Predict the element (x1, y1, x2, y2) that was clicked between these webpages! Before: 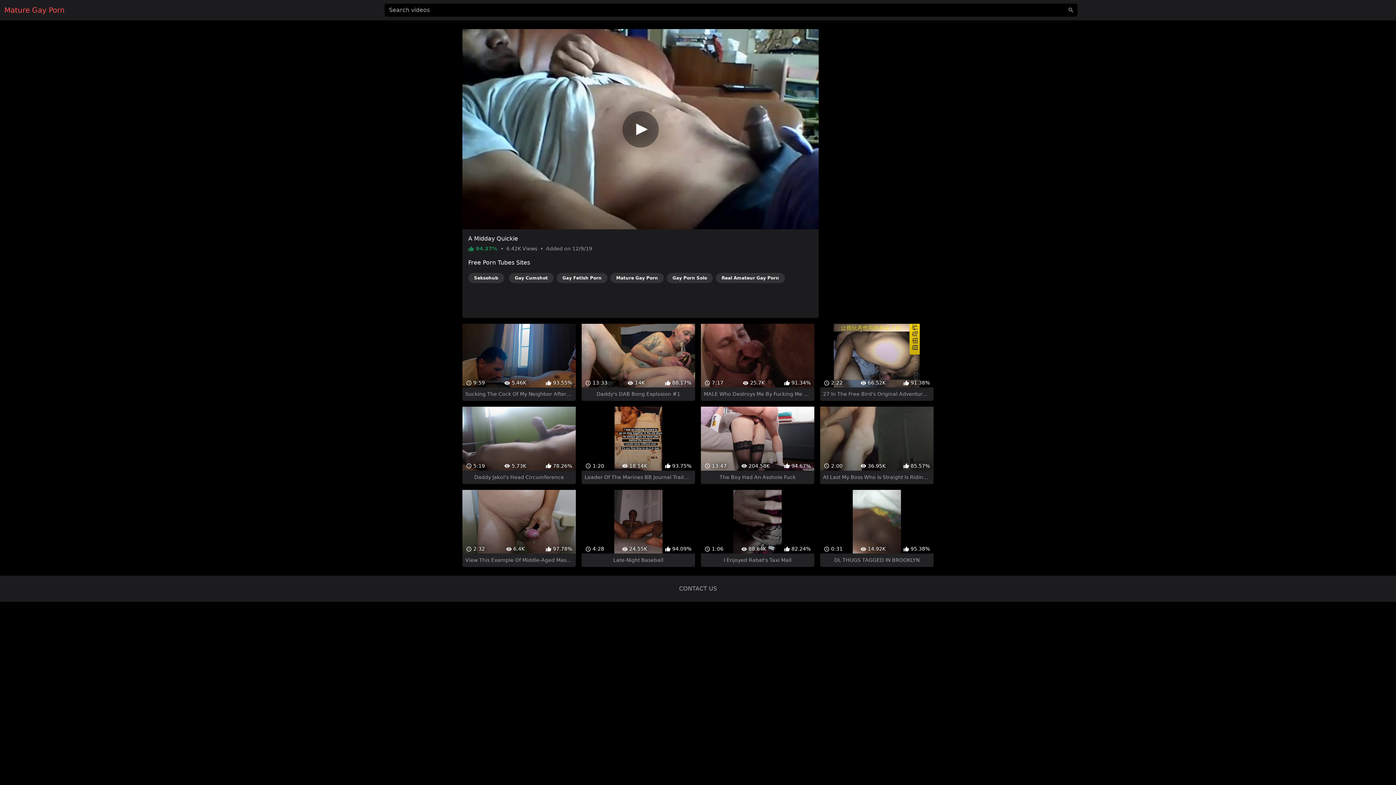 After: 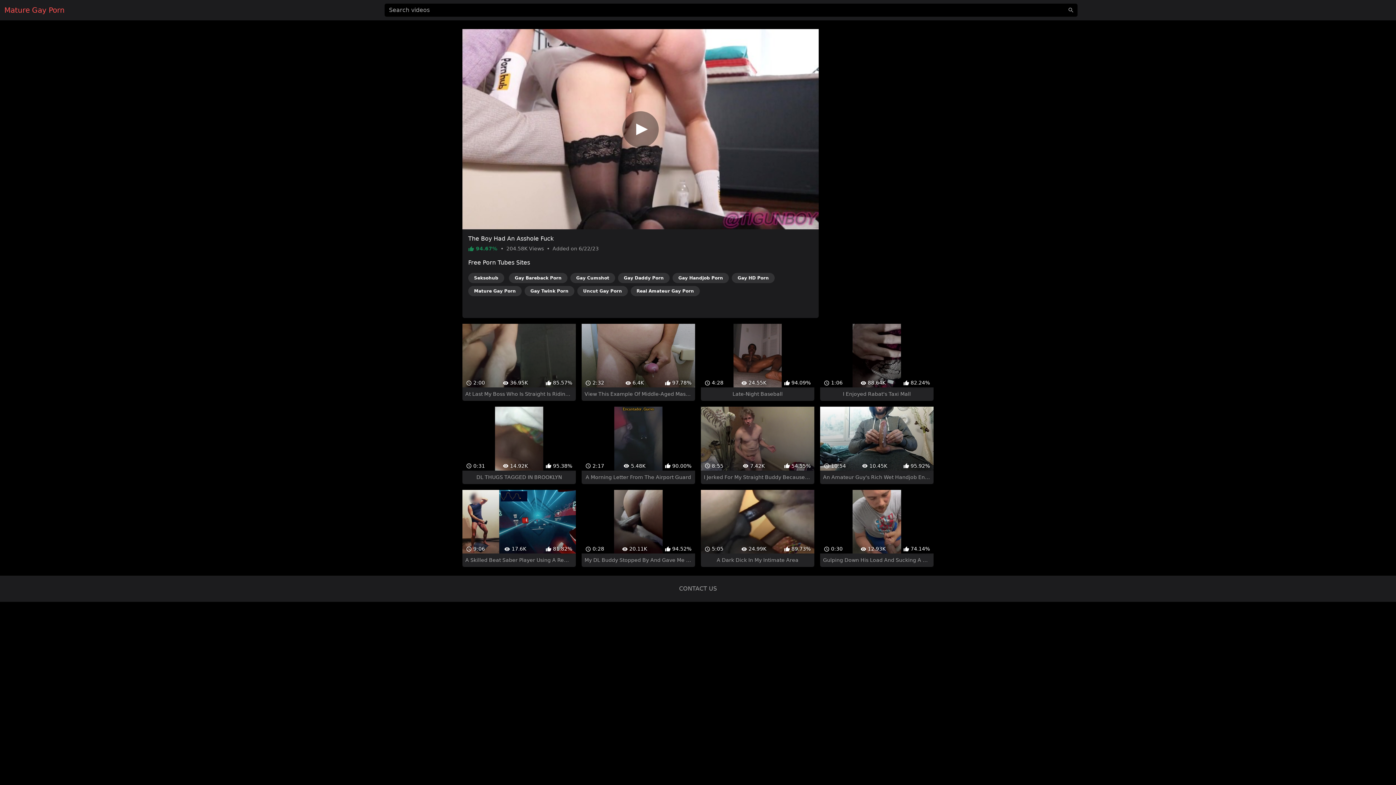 Action: bbox: (701, 380, 814, 458) label:  13:47
 204.58K
 94.67%
The Boy Had An Asshole Fuck